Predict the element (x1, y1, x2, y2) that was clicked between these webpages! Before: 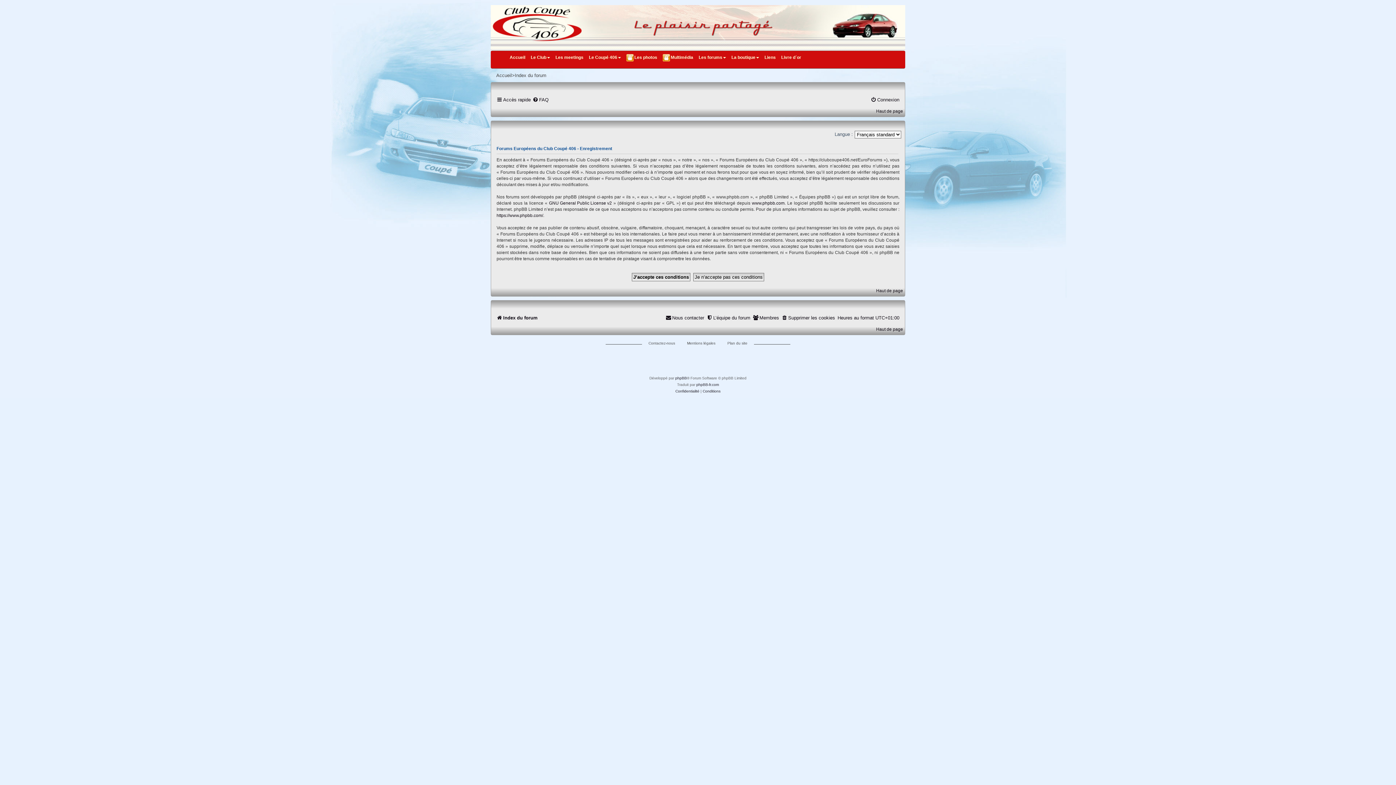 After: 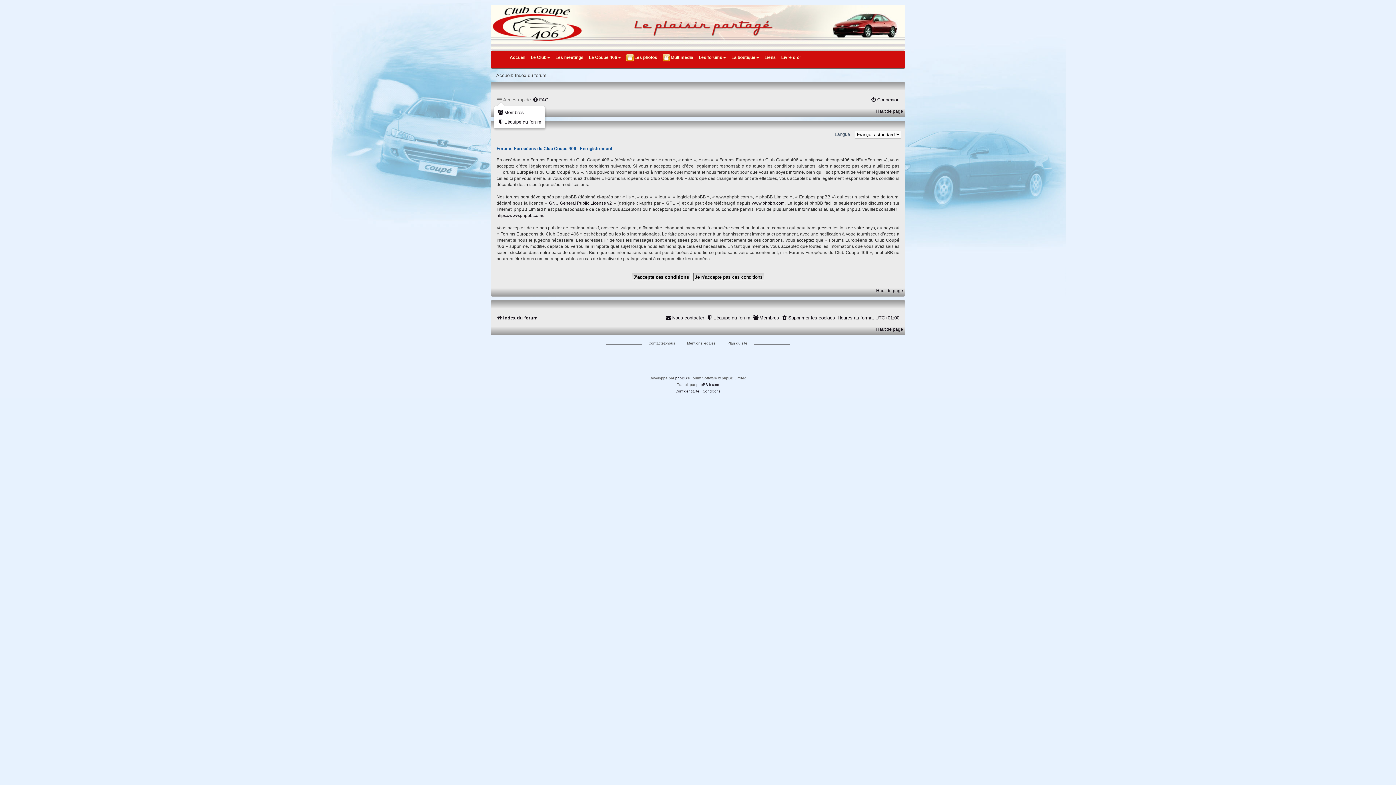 Action: bbox: (496, 94, 530, 105) label: Accès rapide